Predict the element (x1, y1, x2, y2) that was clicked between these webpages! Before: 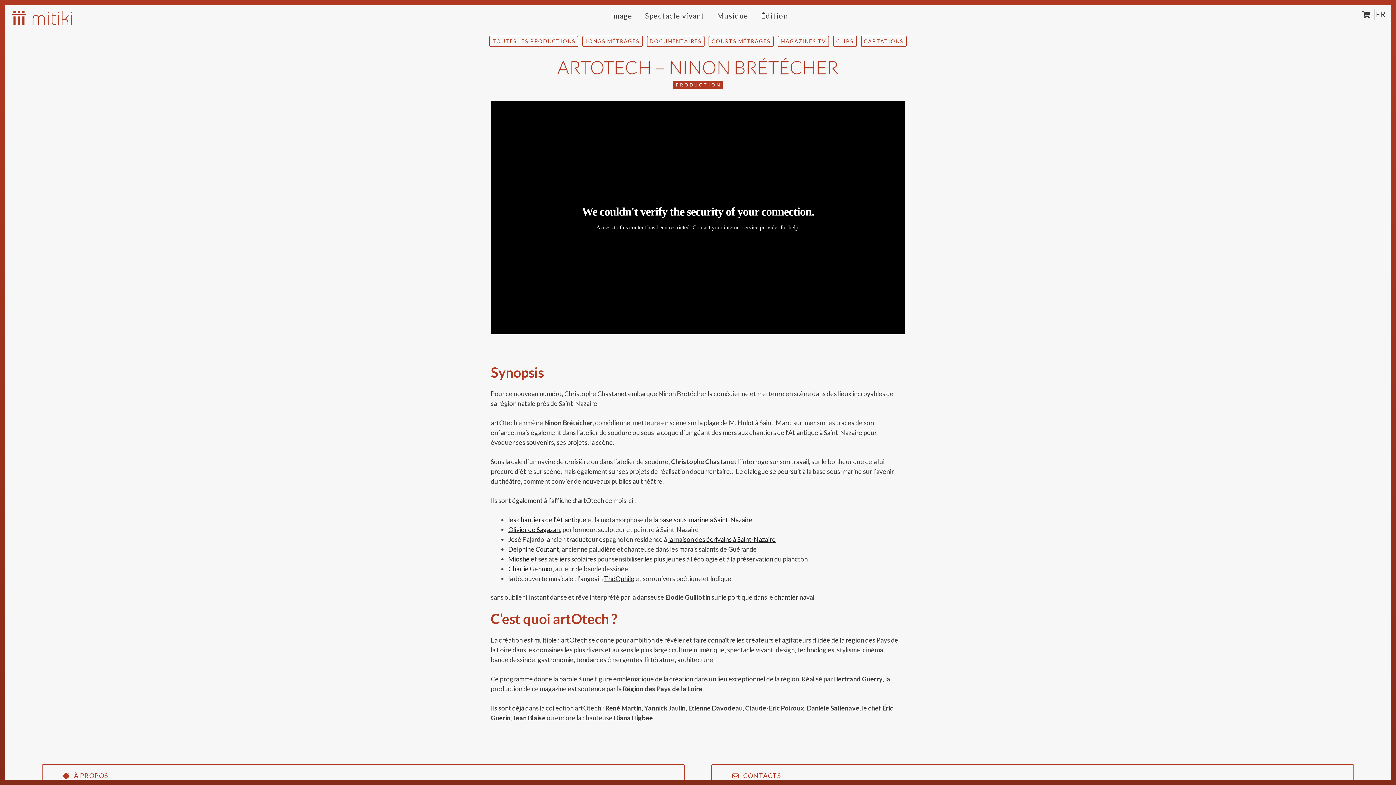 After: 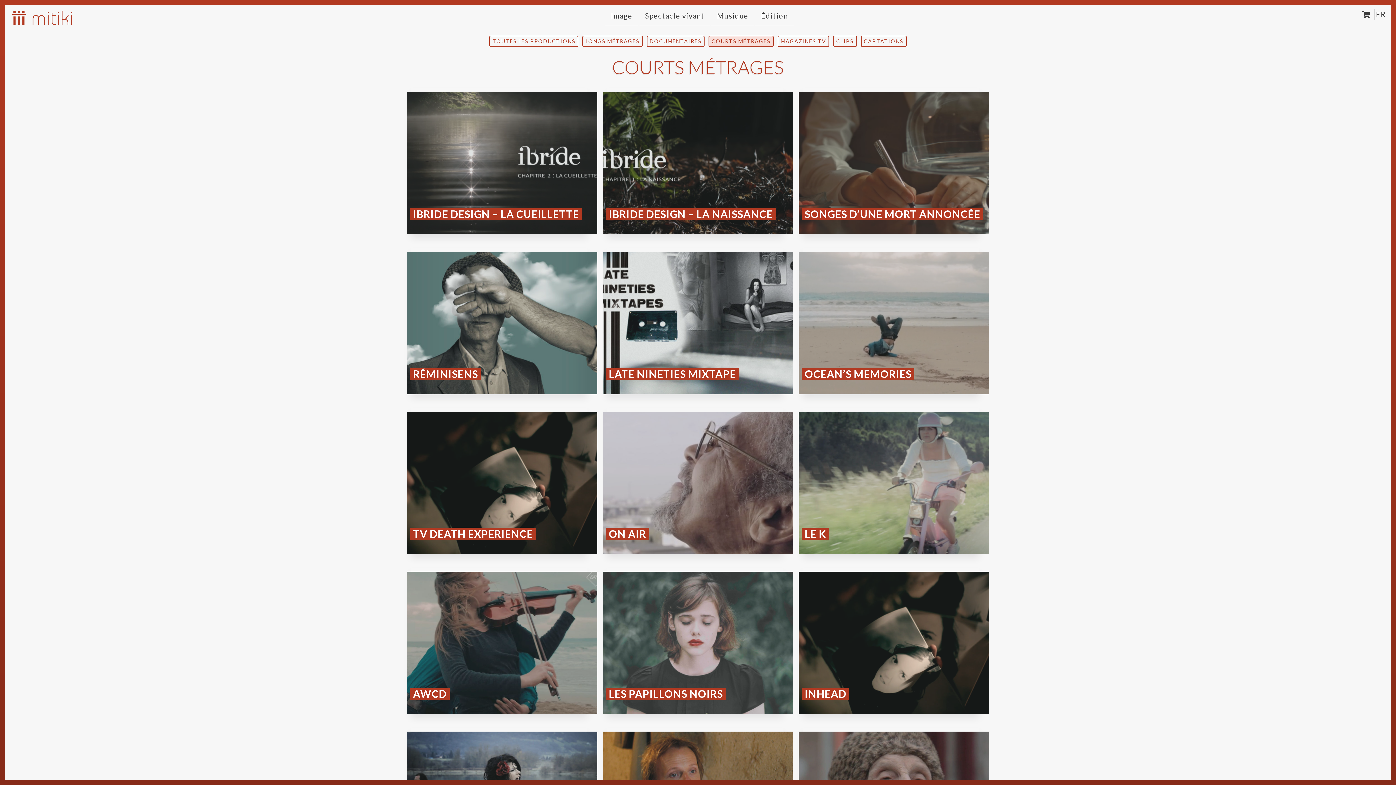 Action: bbox: (708, 35, 773, 46) label: COURTS MÉTRAGES